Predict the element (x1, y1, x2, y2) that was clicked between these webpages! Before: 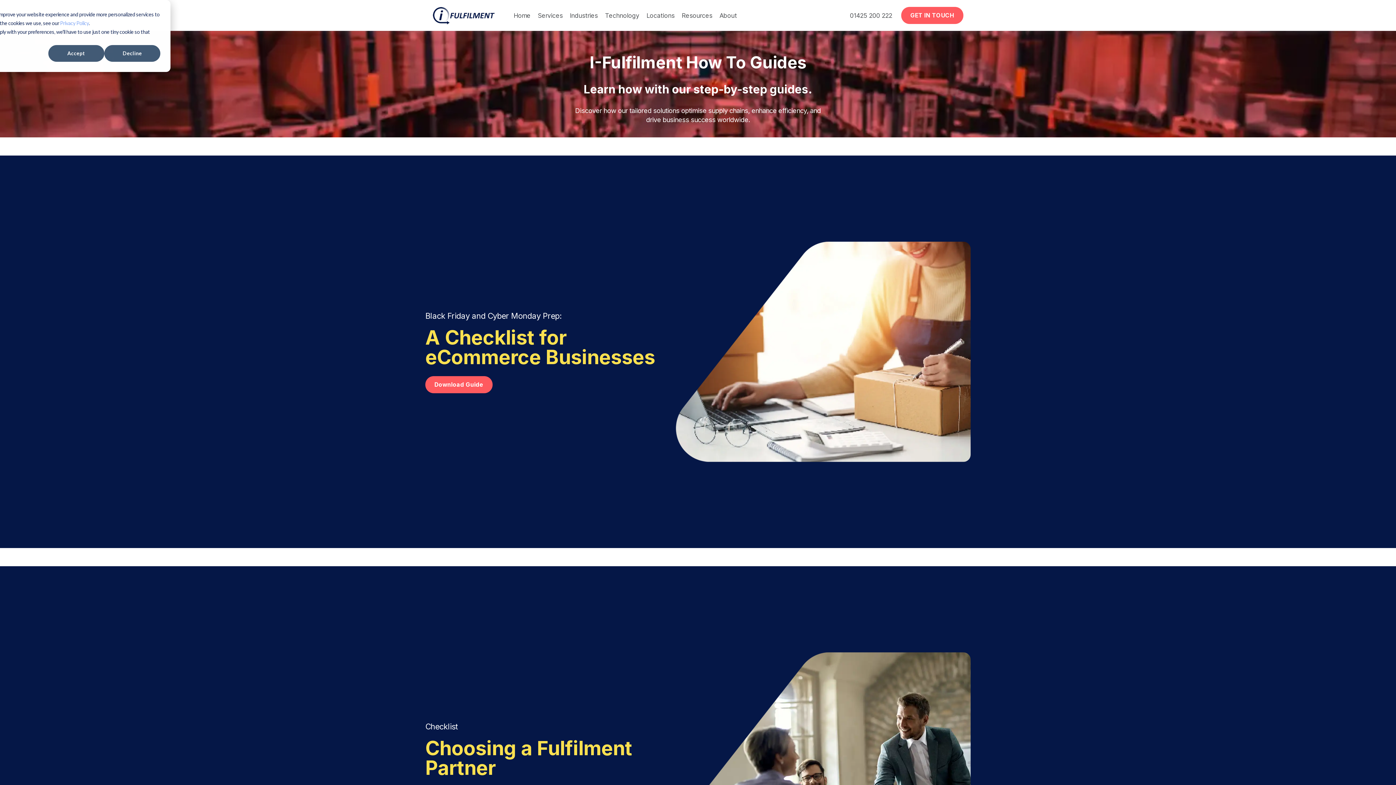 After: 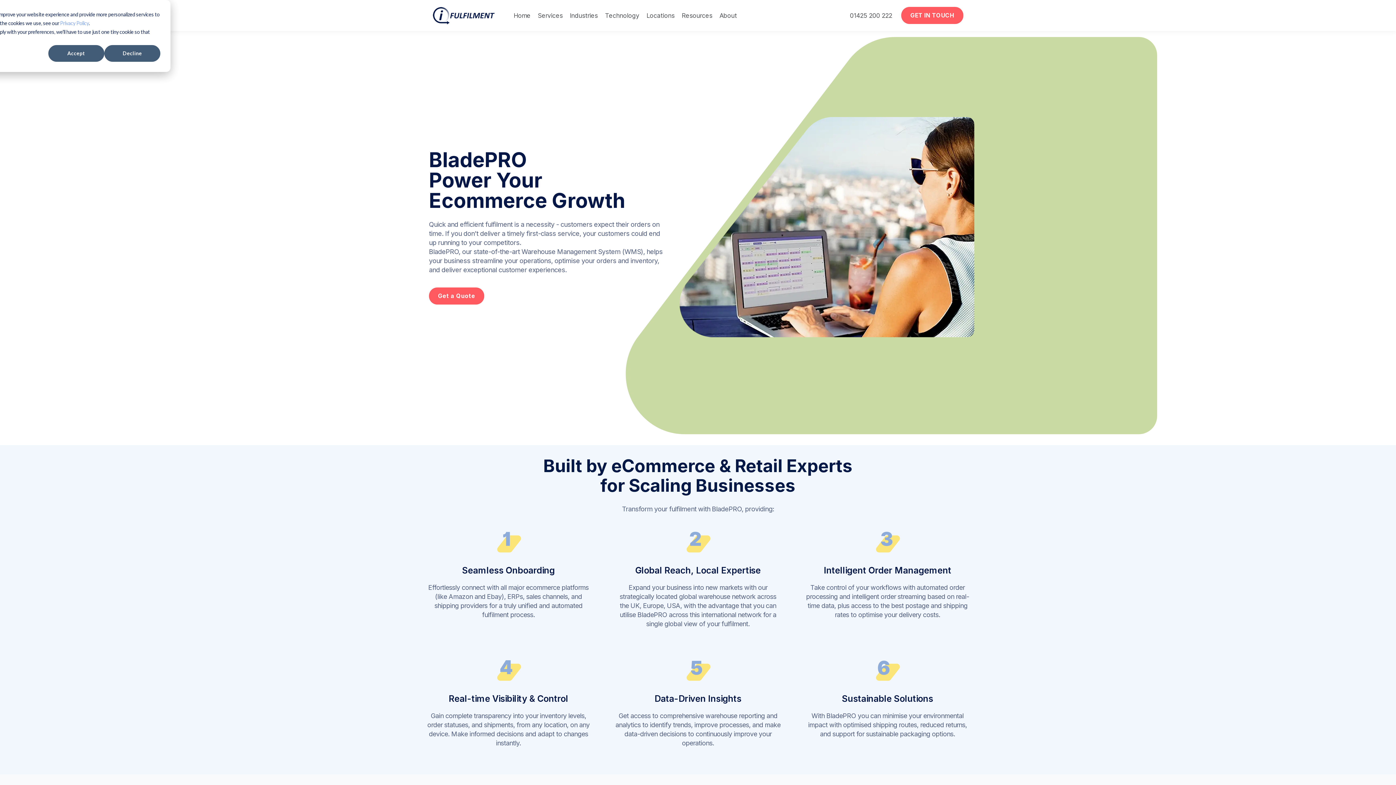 Action: label: Technology bbox: (605, 6, 639, 24)